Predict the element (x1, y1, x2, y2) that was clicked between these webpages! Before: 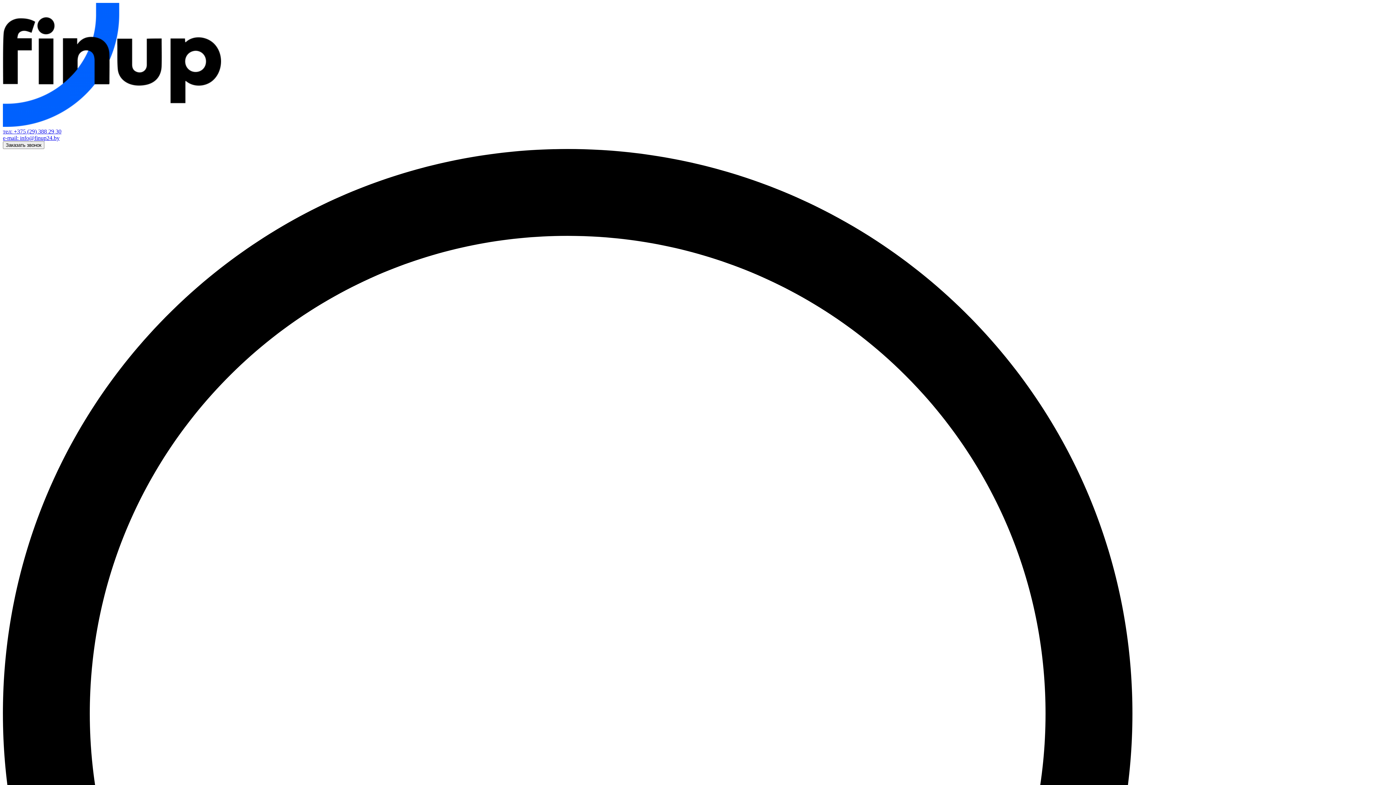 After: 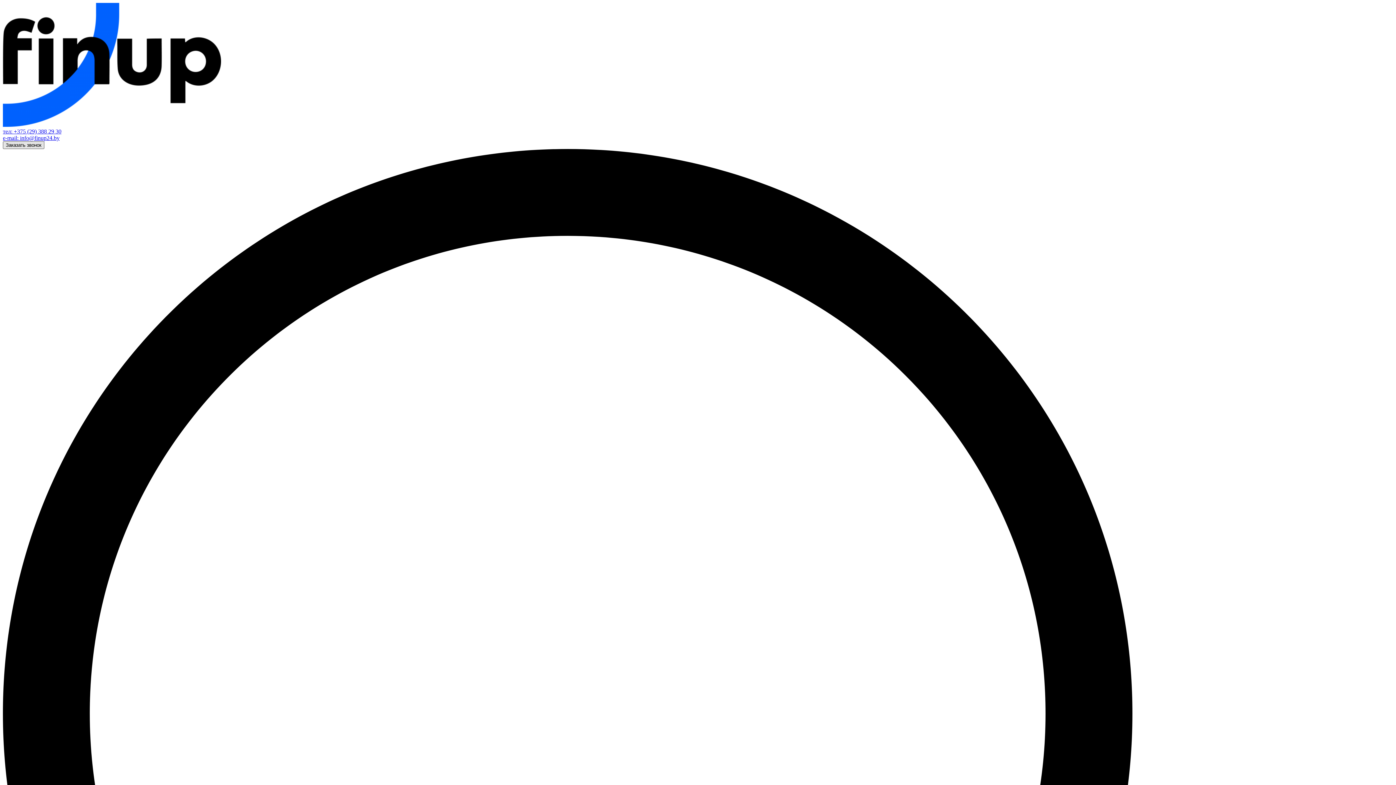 Action: label: Заказать звонок bbox: (2, 141, 44, 149)